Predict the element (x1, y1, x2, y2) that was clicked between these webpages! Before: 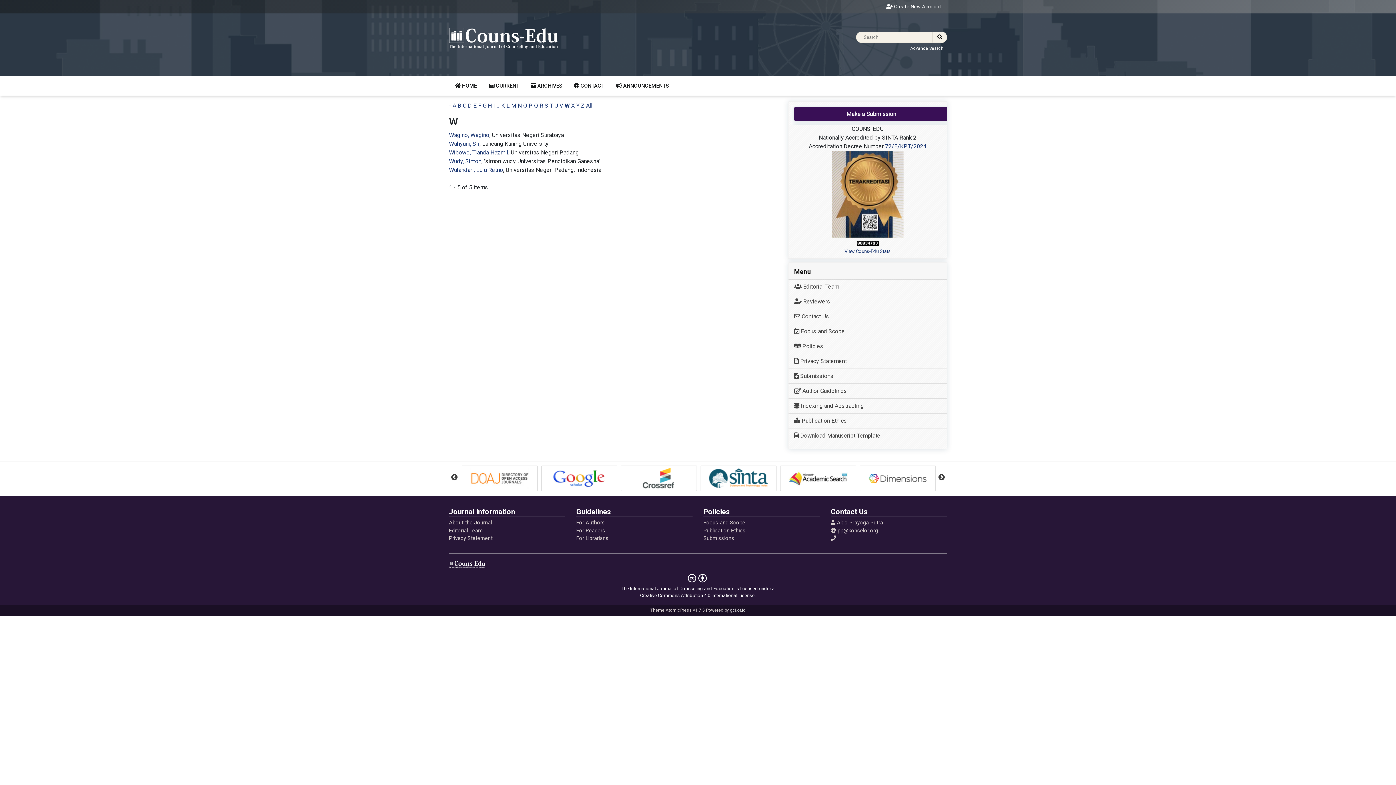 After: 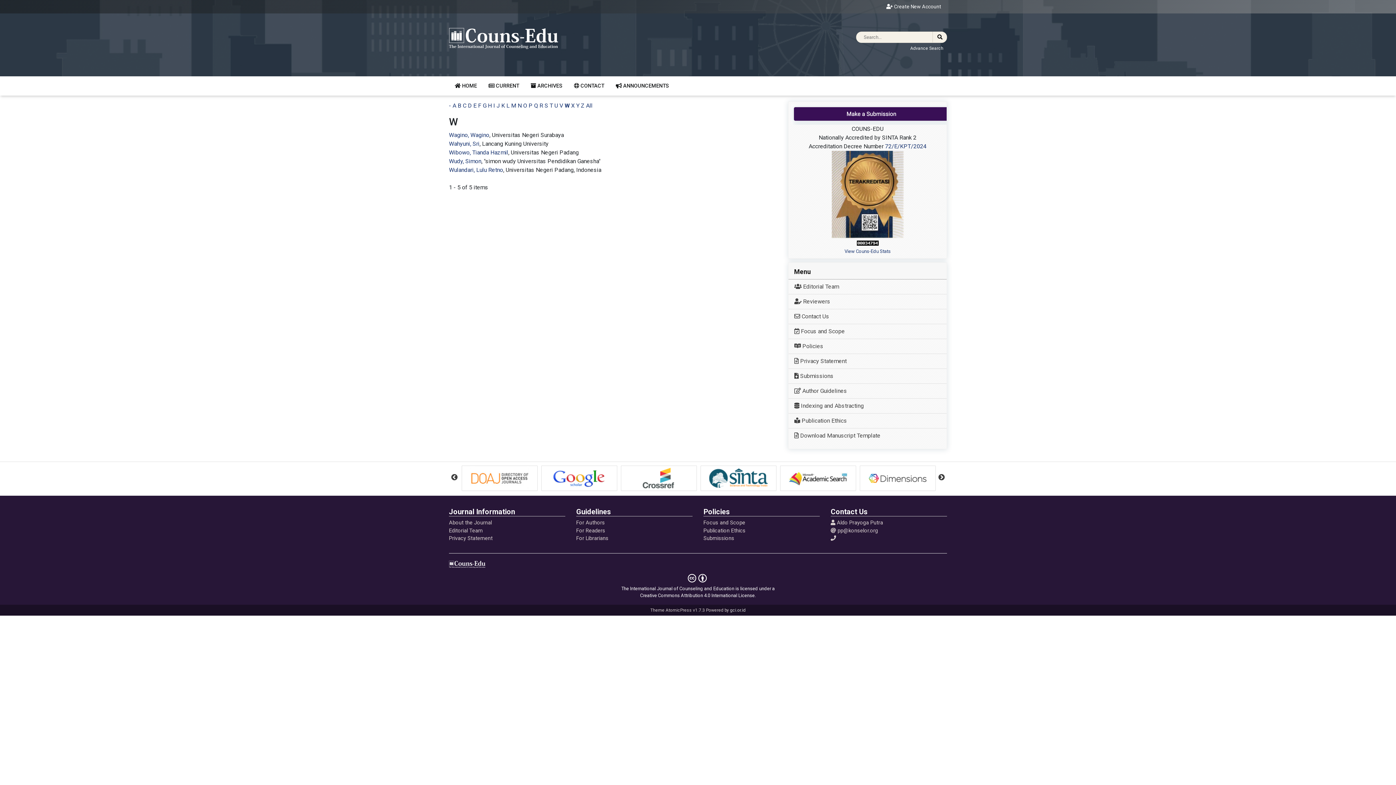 Action: label: W bbox: (564, 102, 569, 109)